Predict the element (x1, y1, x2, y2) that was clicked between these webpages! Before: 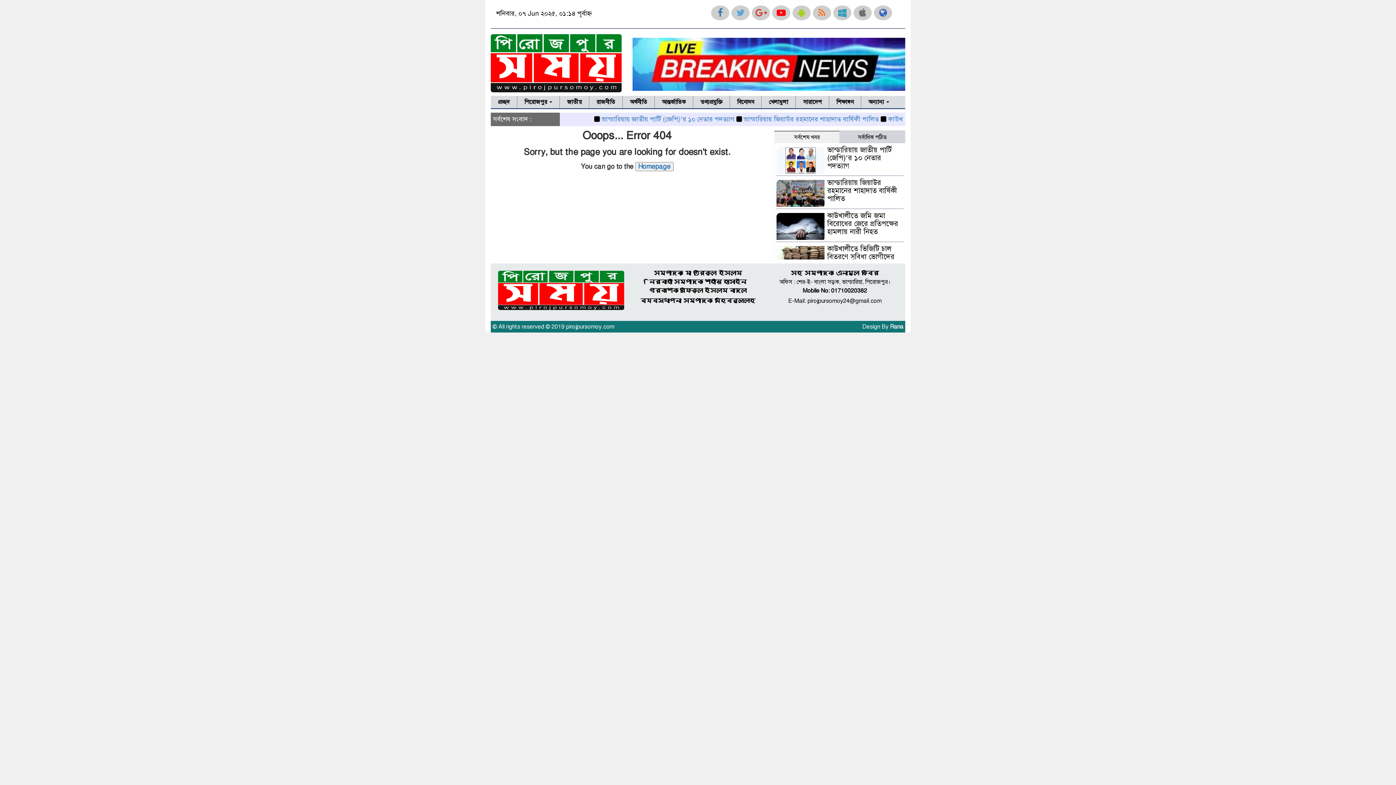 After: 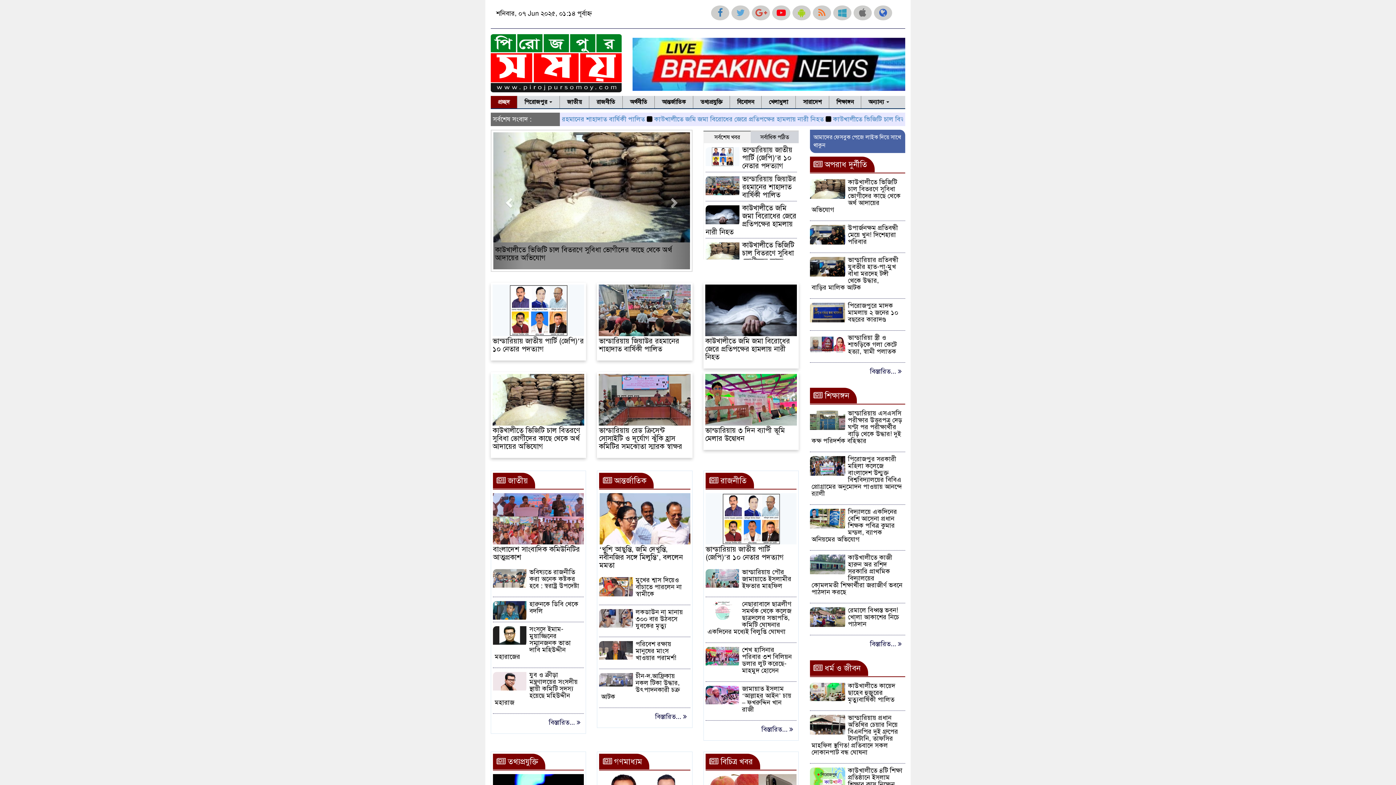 Action: label: Homepage bbox: (635, 162, 673, 171)